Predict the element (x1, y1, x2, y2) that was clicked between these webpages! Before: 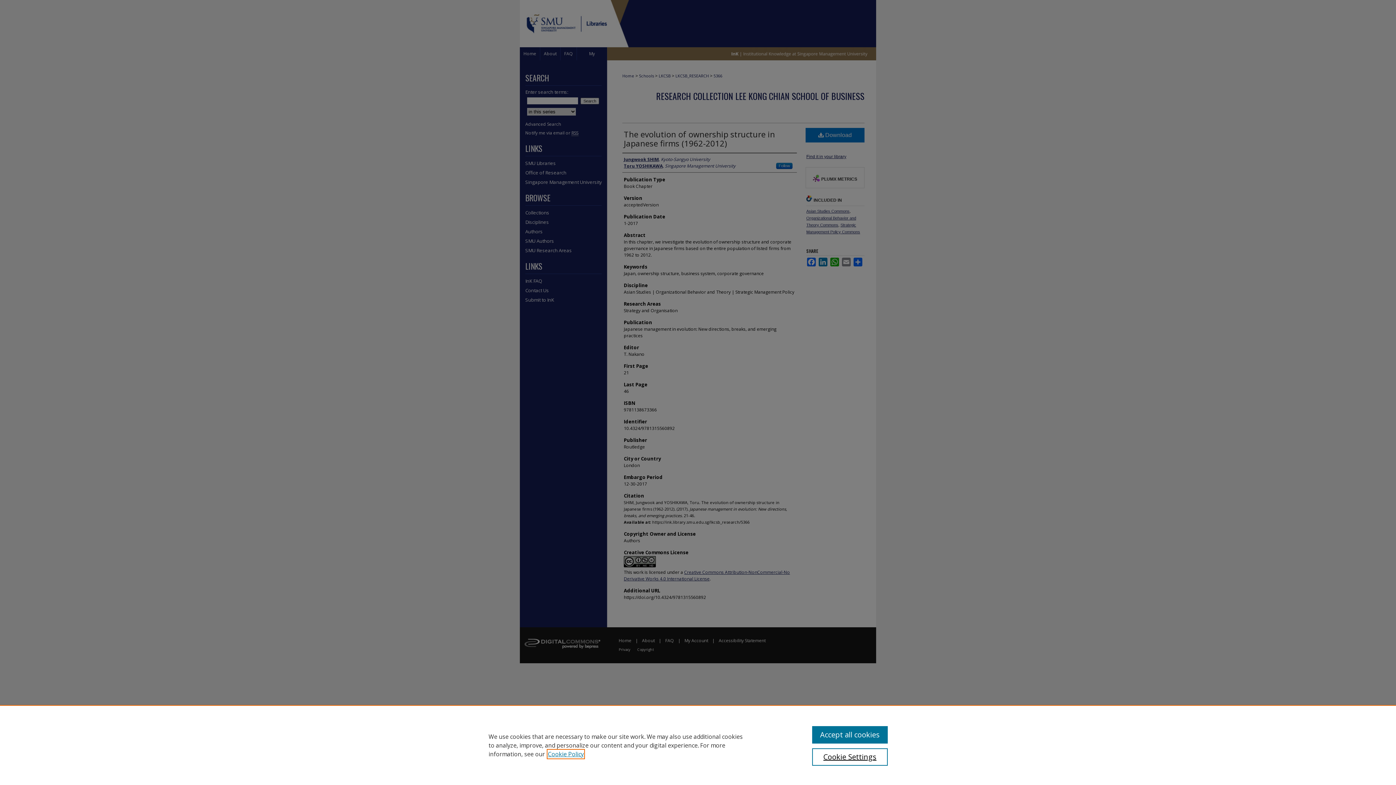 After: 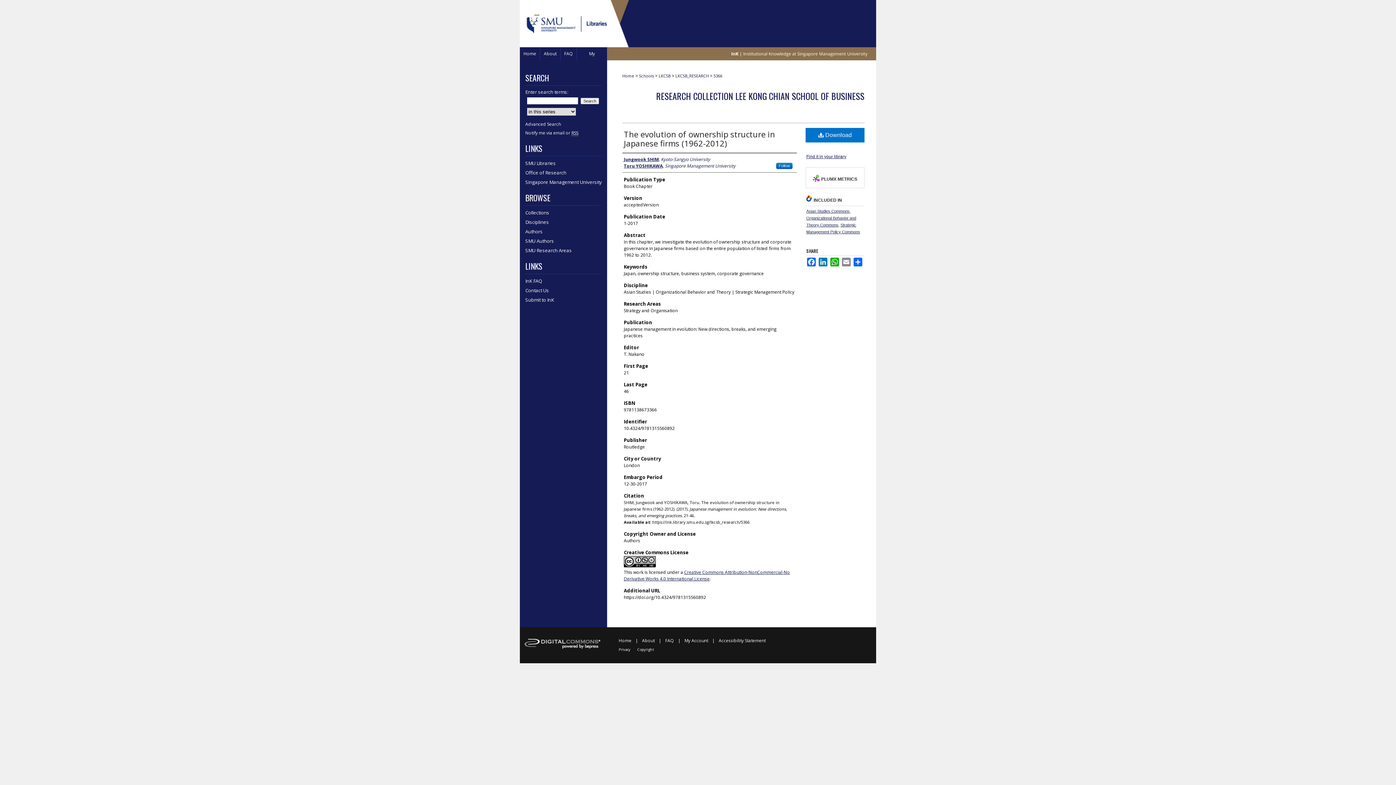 Action: bbox: (812, 726, 887, 744) label: Accept all cookies